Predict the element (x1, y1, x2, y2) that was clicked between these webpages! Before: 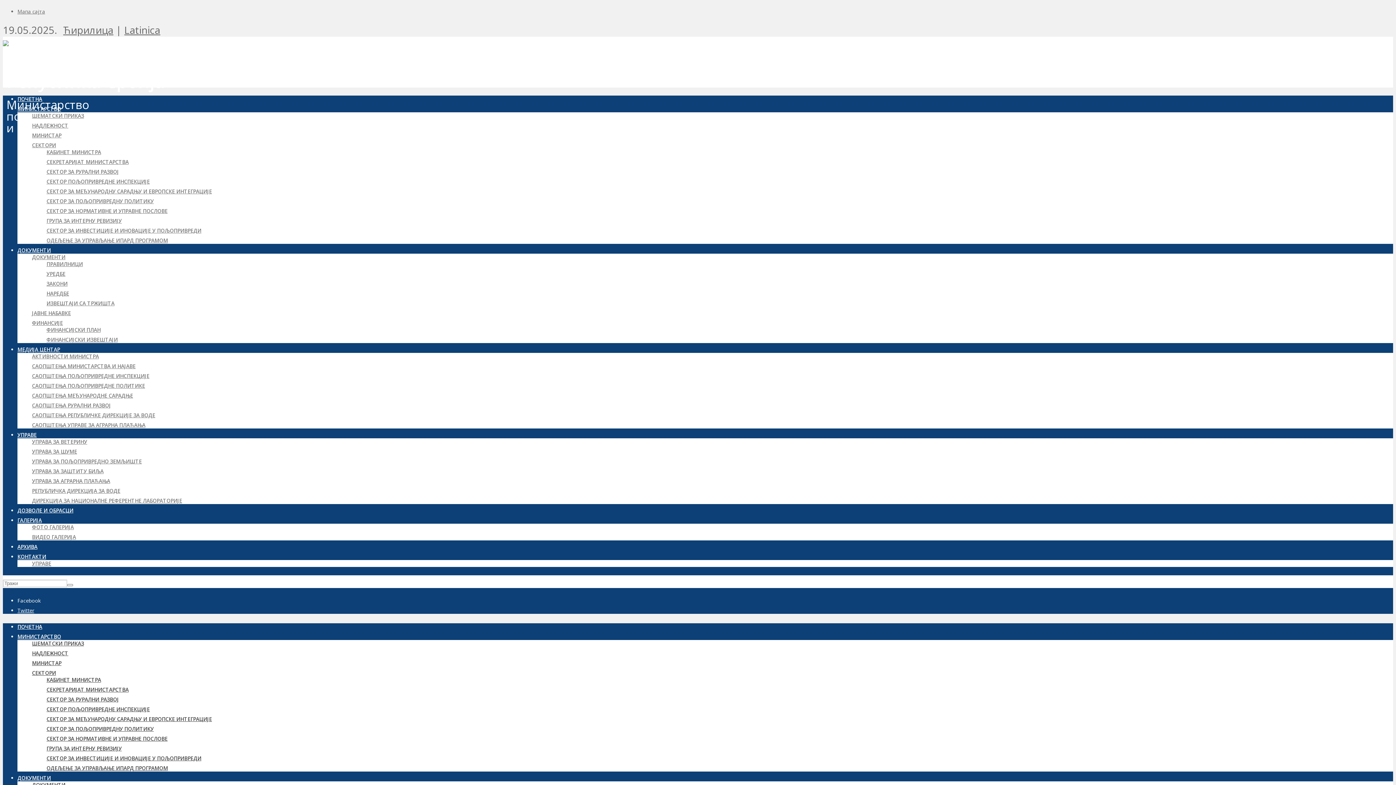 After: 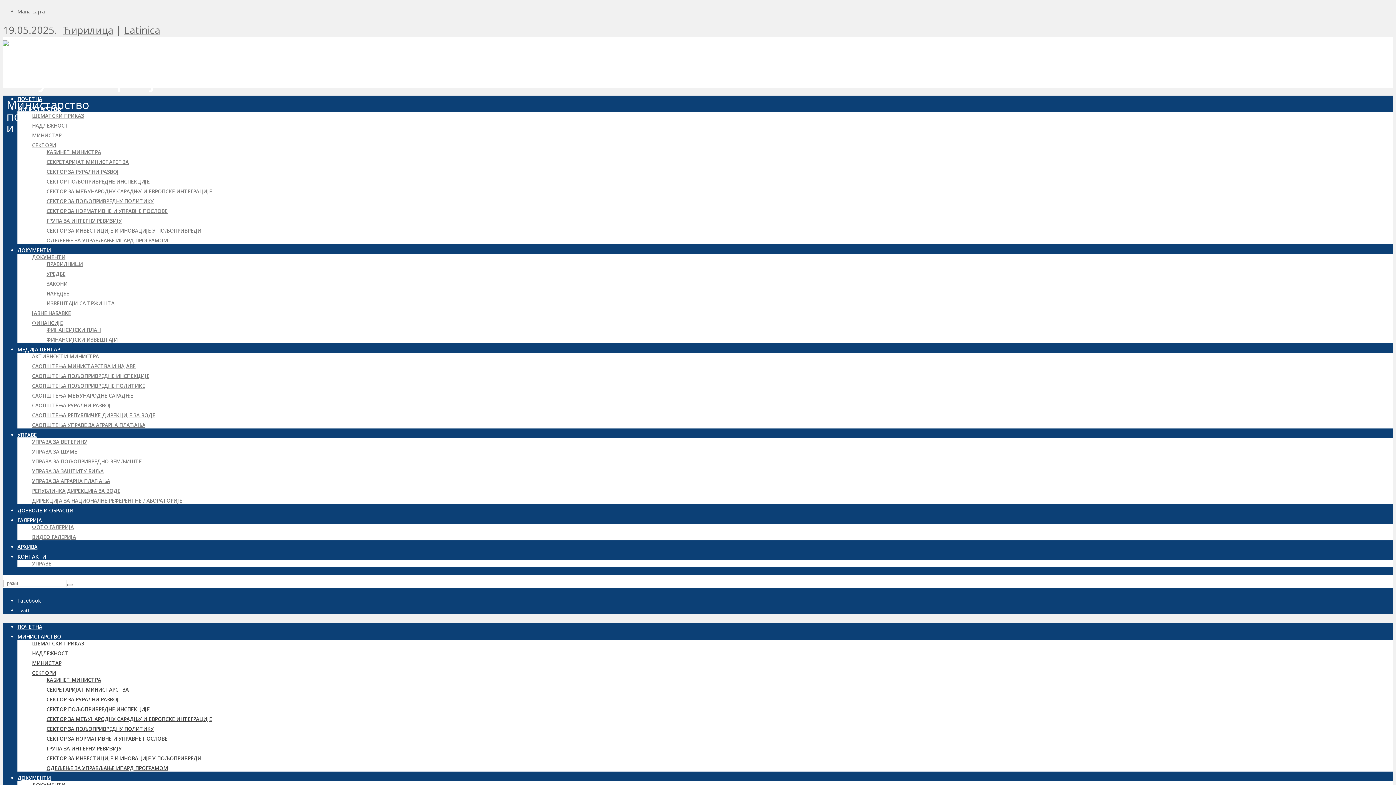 Action: bbox: (67, 584, 73, 586)